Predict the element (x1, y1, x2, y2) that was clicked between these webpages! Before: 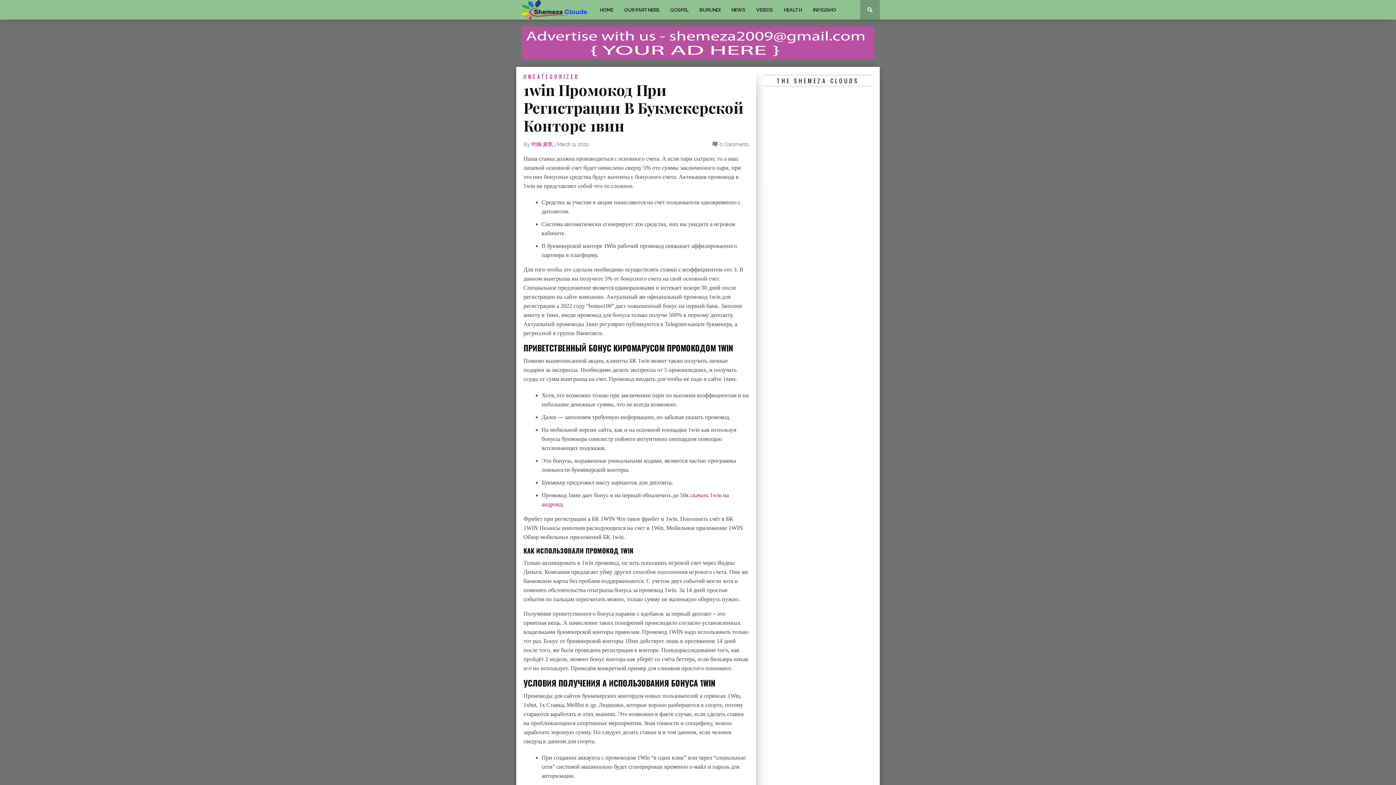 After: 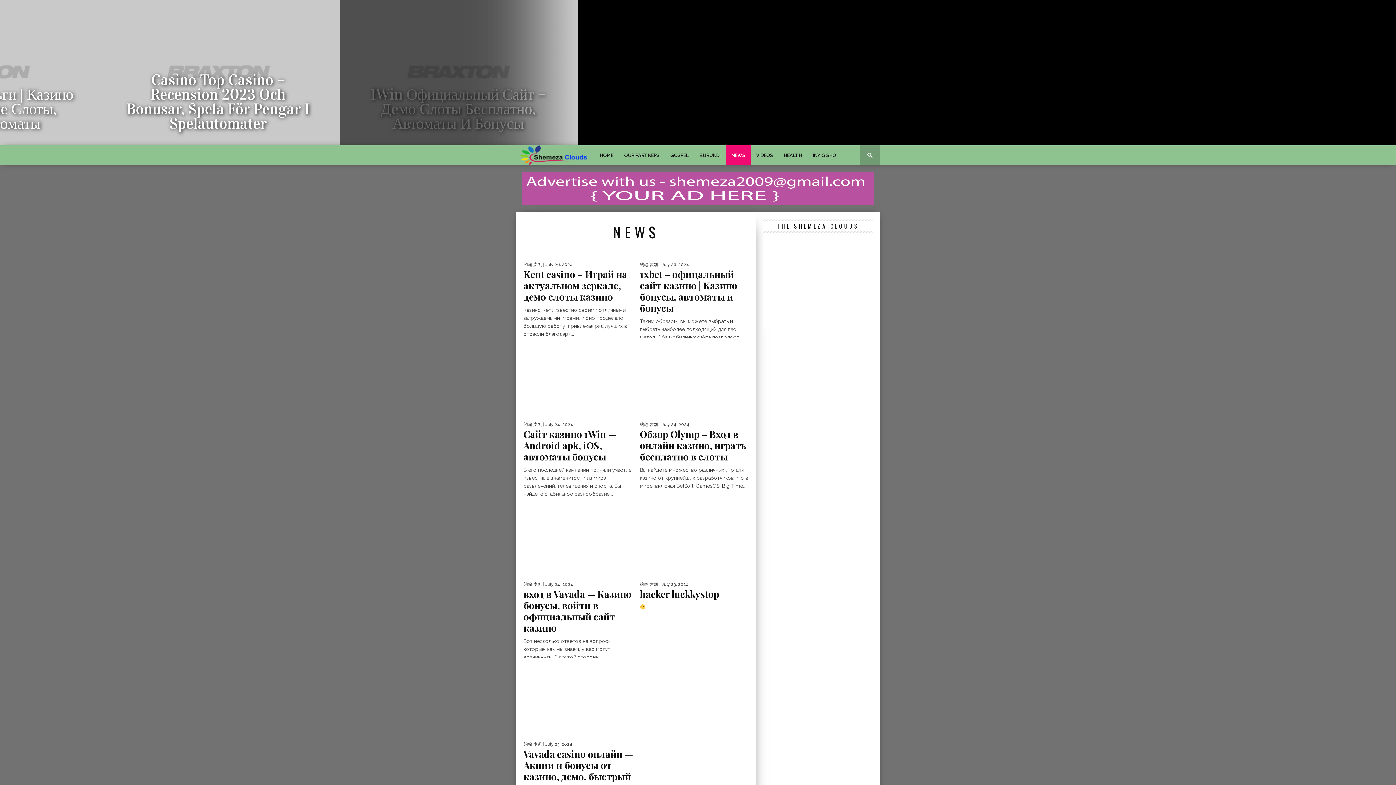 Action: label: NEWS bbox: (726, 0, 750, 19)